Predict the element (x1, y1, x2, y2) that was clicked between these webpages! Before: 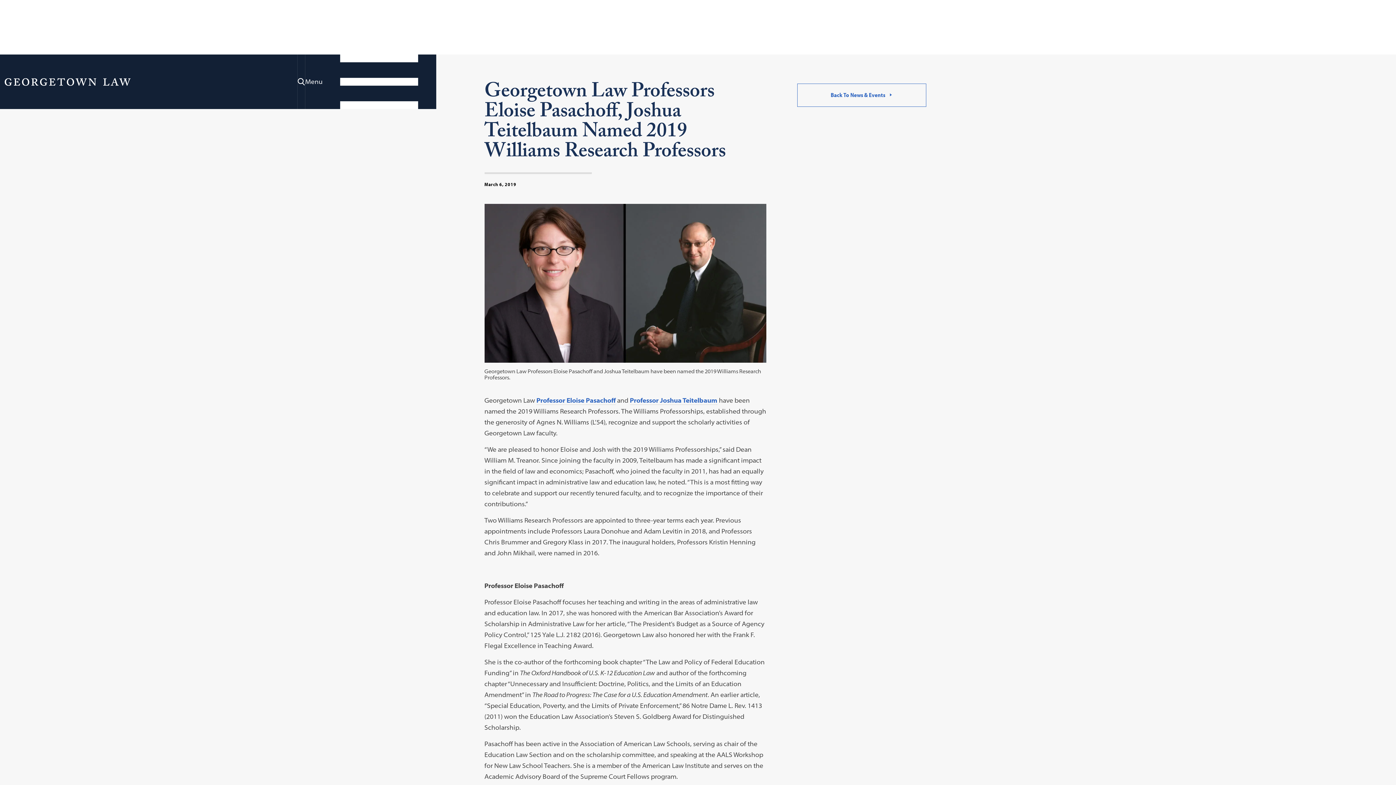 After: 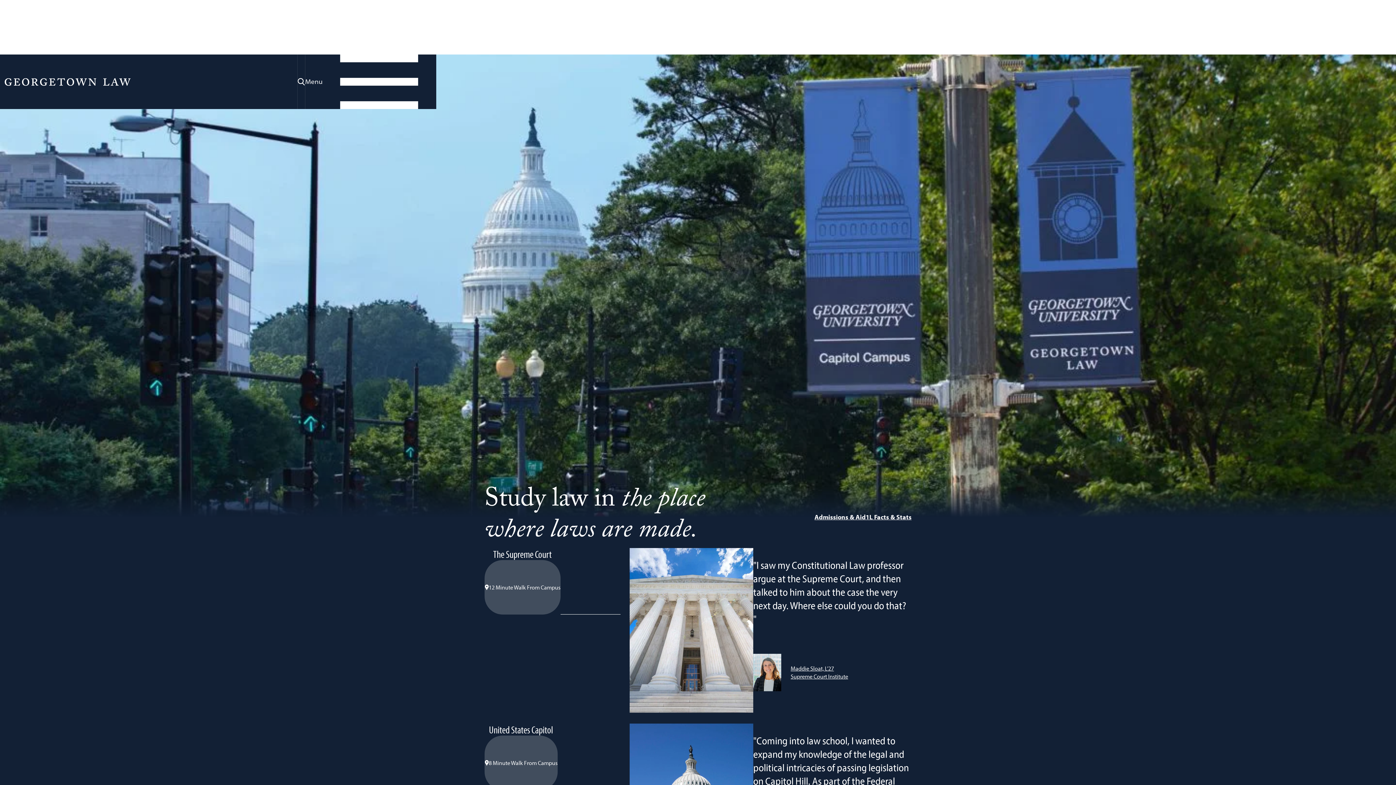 Action: bbox: (4, 54, 130, 109) label: Georgetown Law